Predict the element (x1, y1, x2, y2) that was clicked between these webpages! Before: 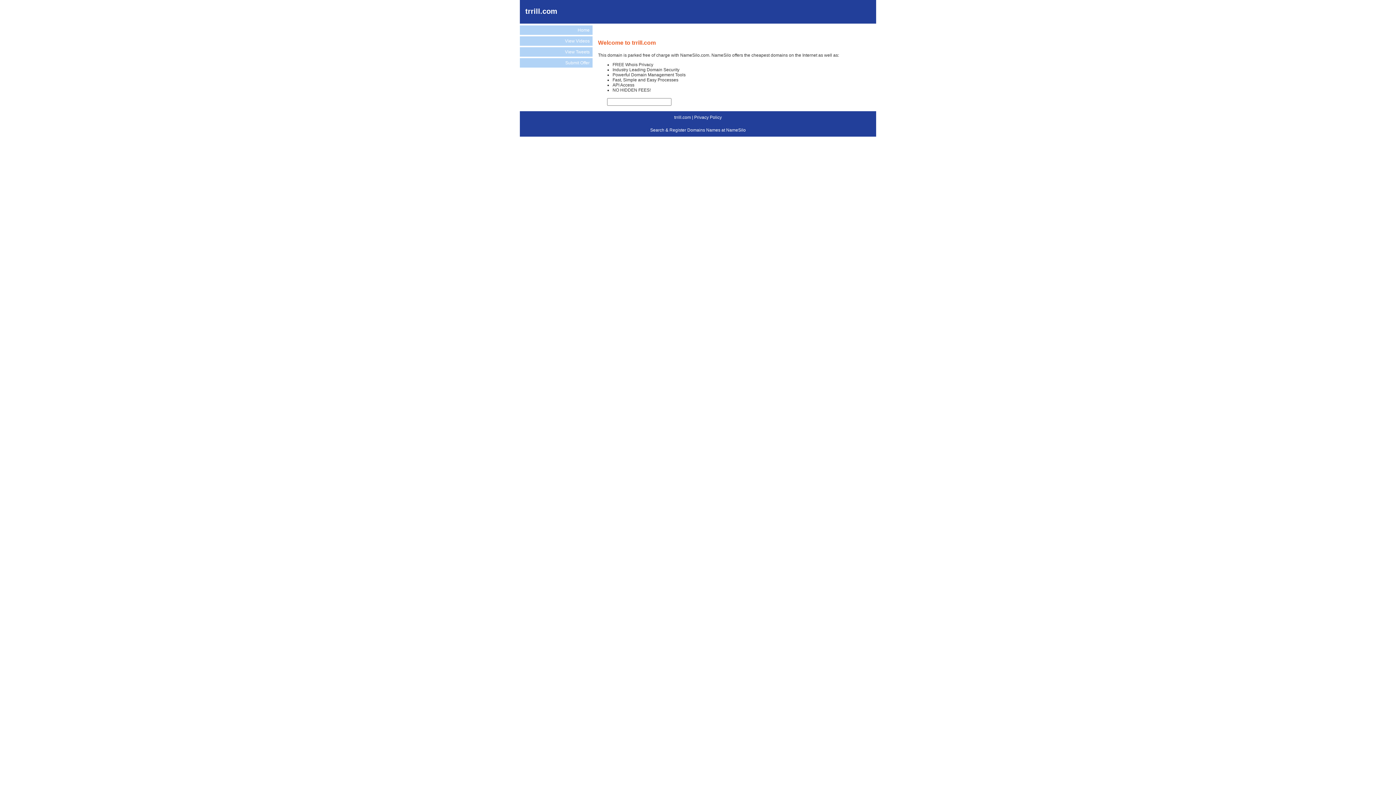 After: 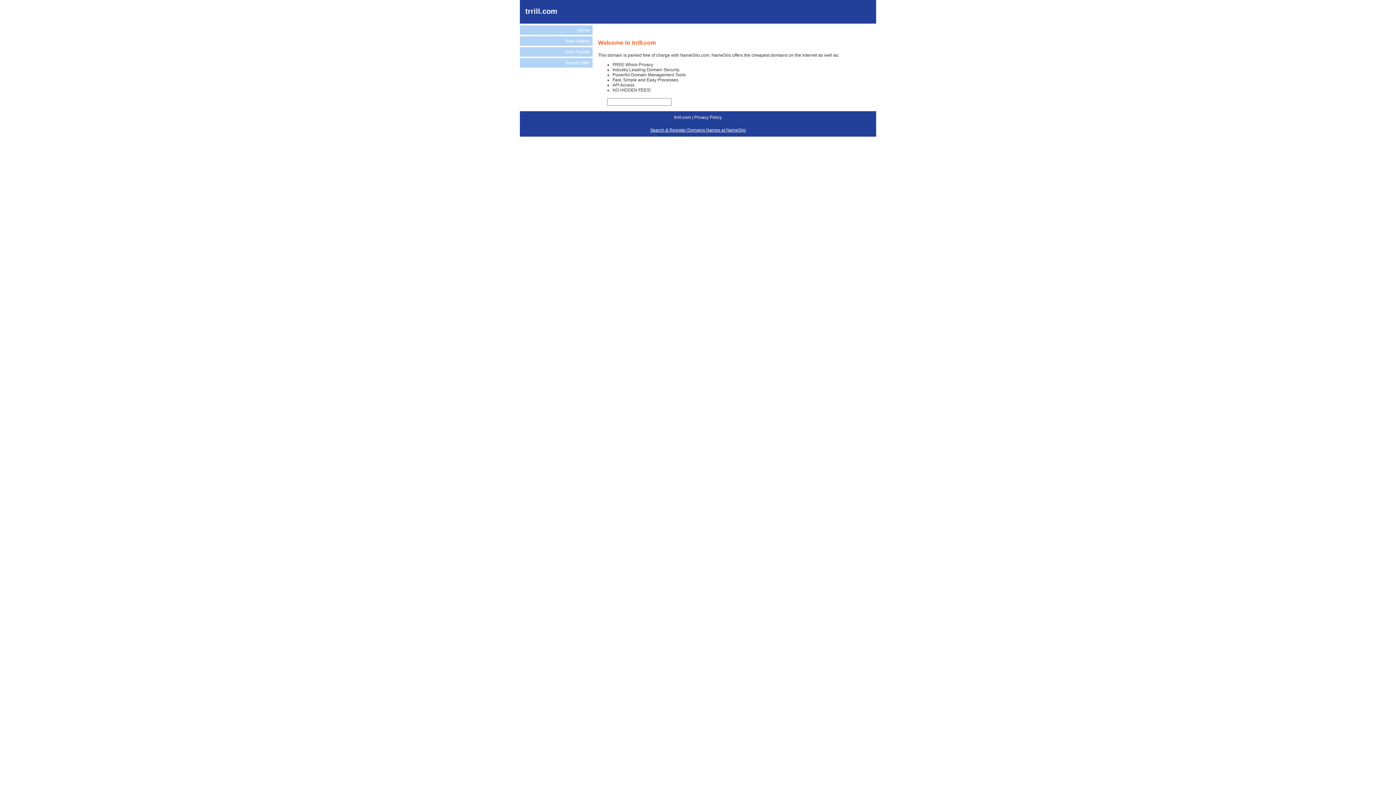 Action: label: Search & Register Domains Names at NameSilo bbox: (650, 127, 746, 132)